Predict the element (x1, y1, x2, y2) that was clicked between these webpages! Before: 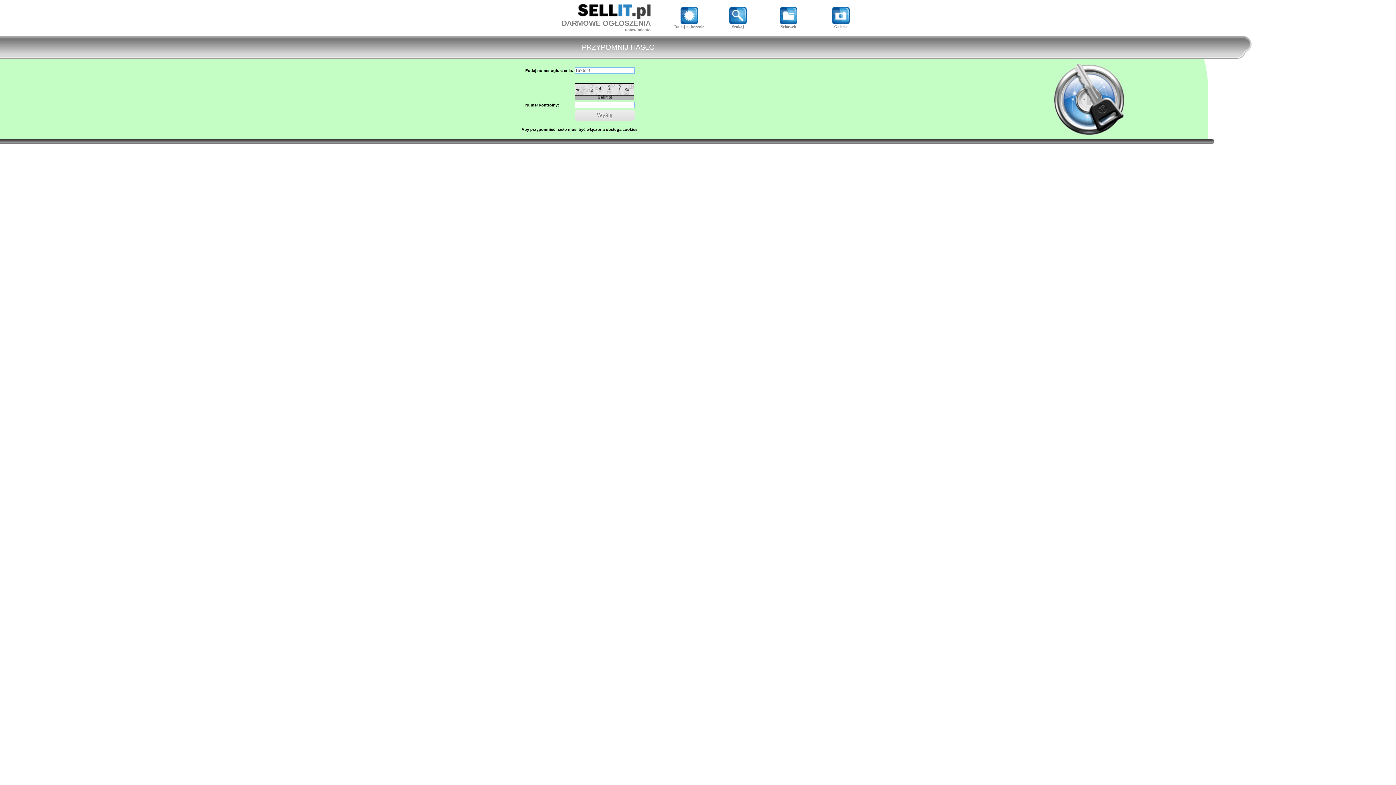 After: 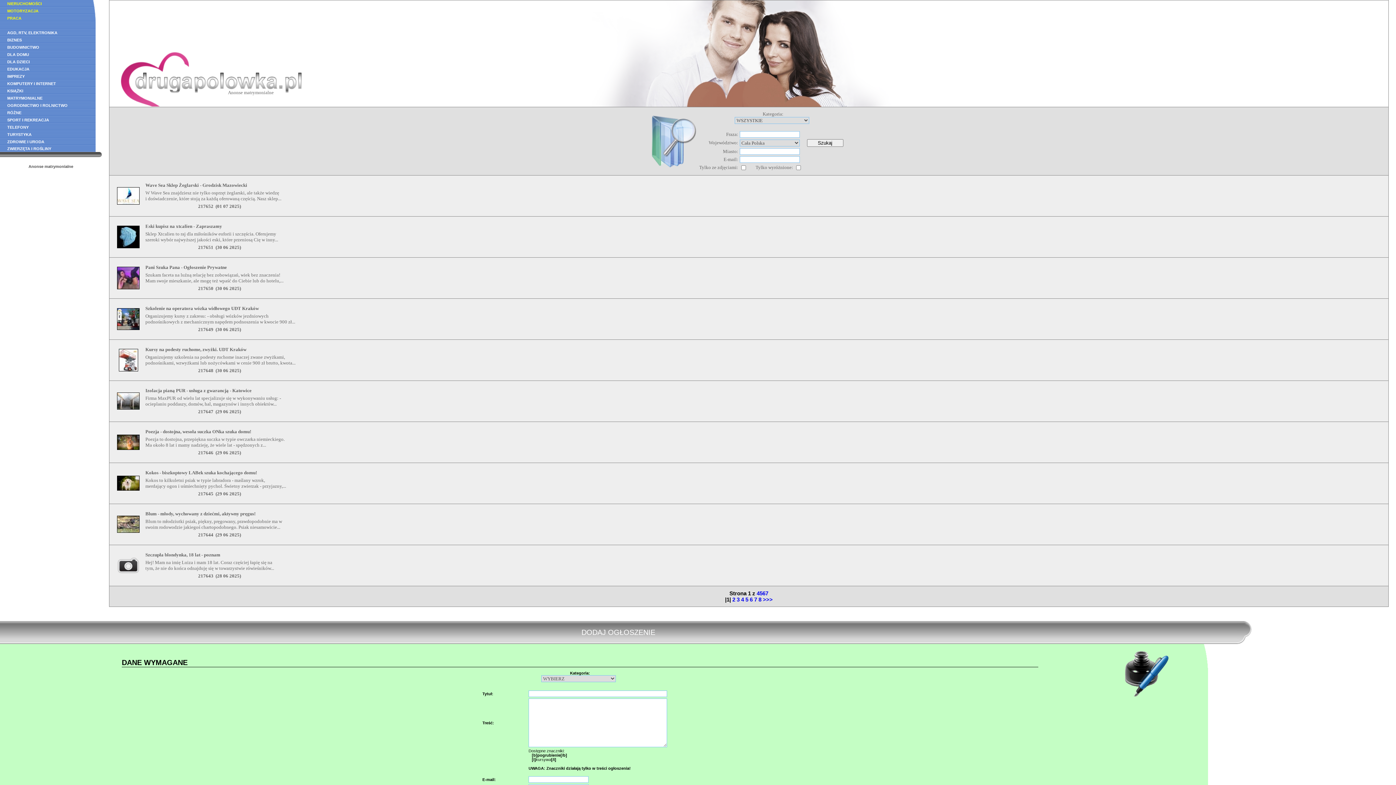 Action: bbox: (729, 20, 746, 28) label: 
Szukaj